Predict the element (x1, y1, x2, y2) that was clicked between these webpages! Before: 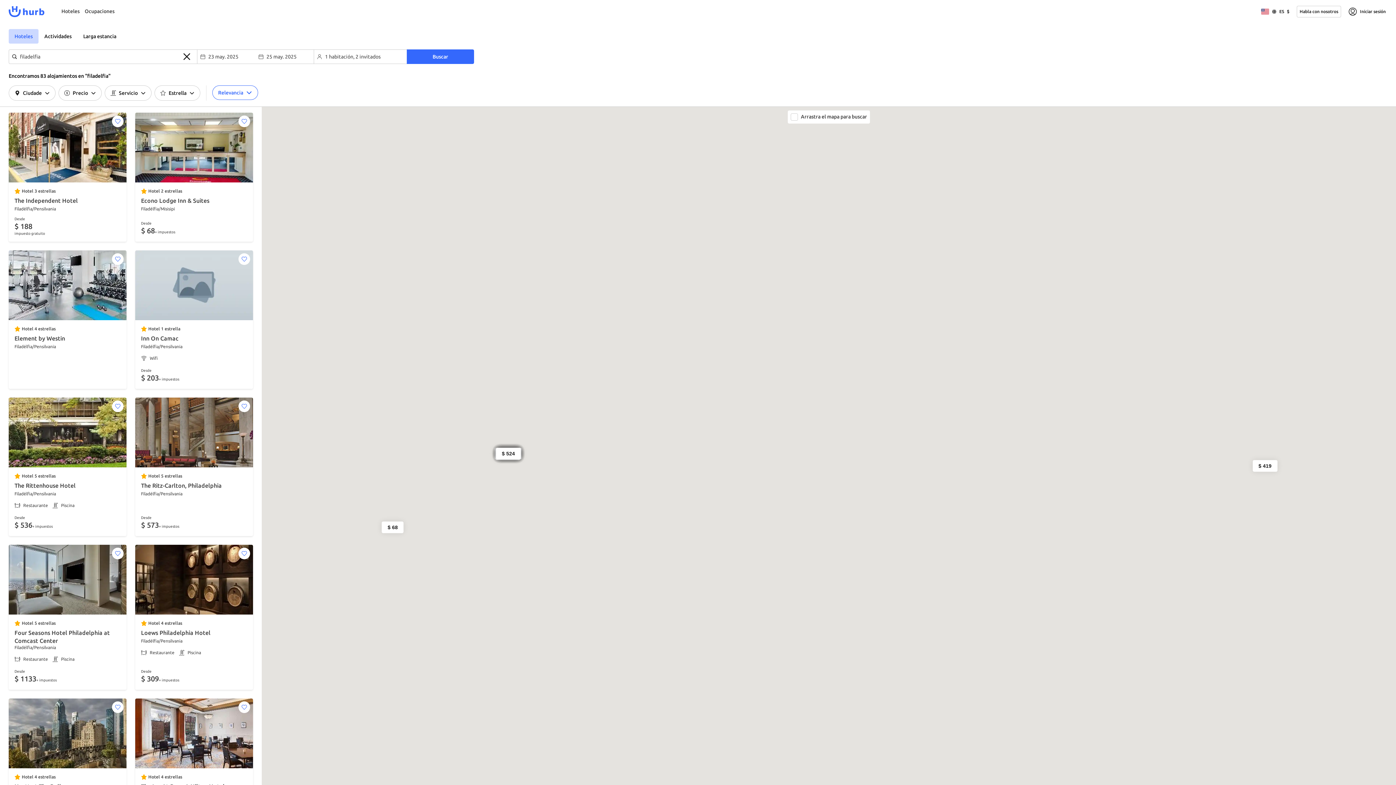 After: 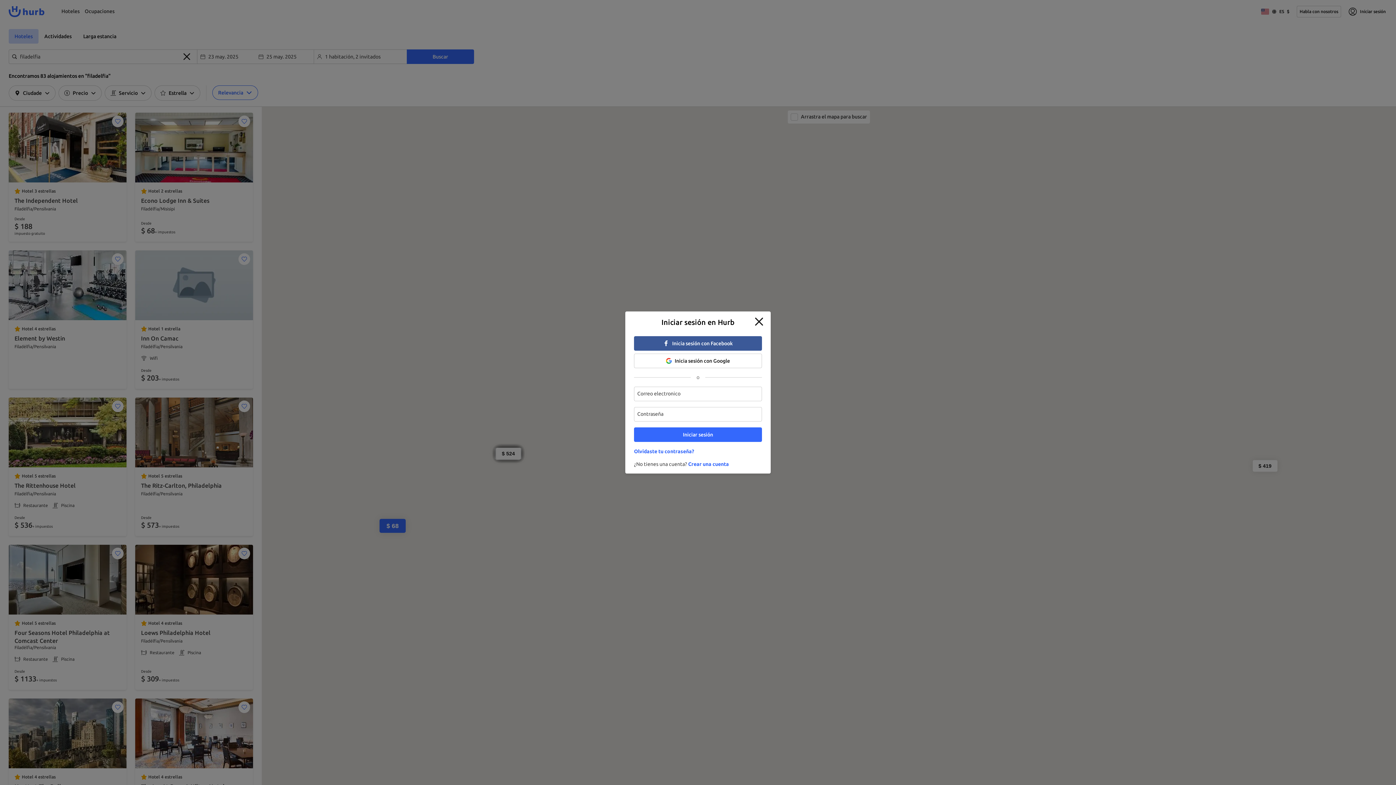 Action: bbox: (238, 115, 250, 127)